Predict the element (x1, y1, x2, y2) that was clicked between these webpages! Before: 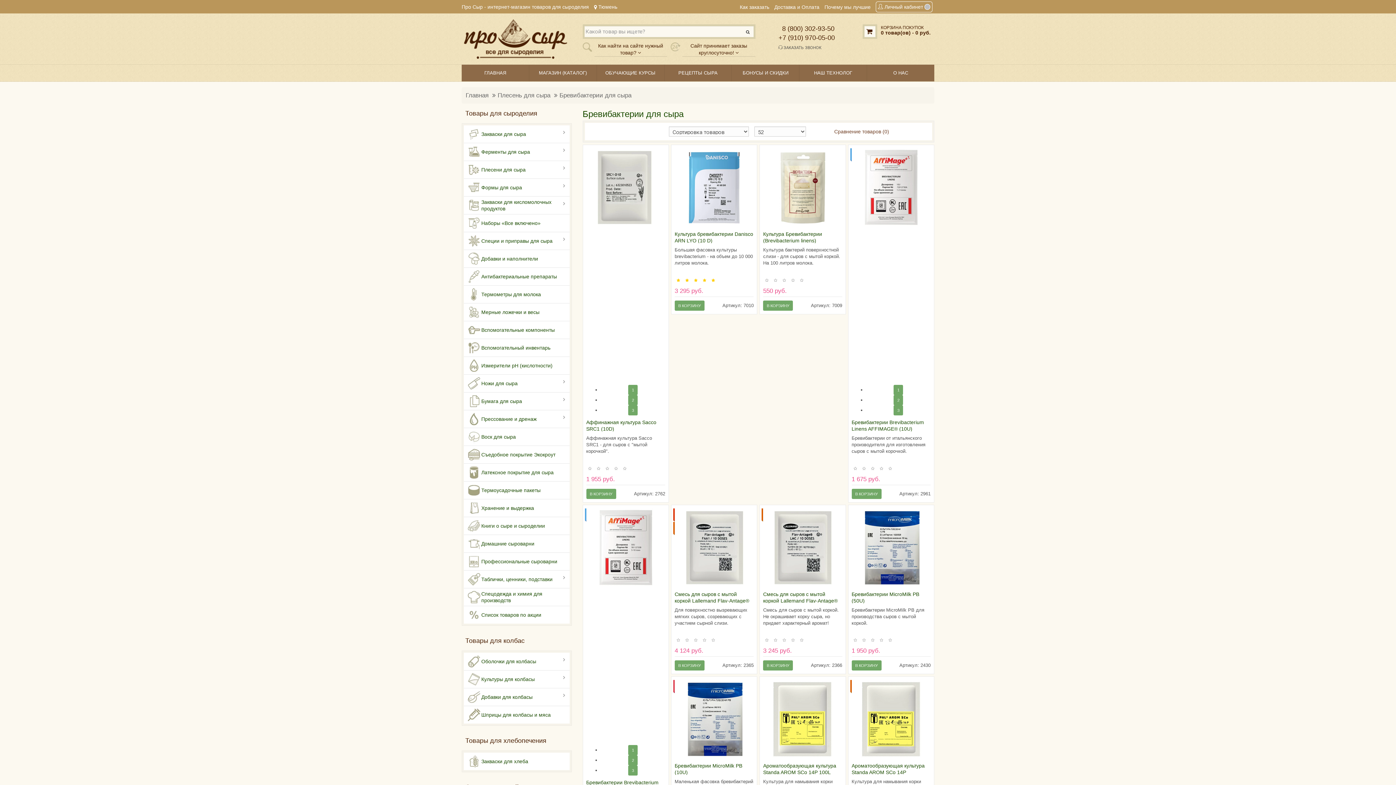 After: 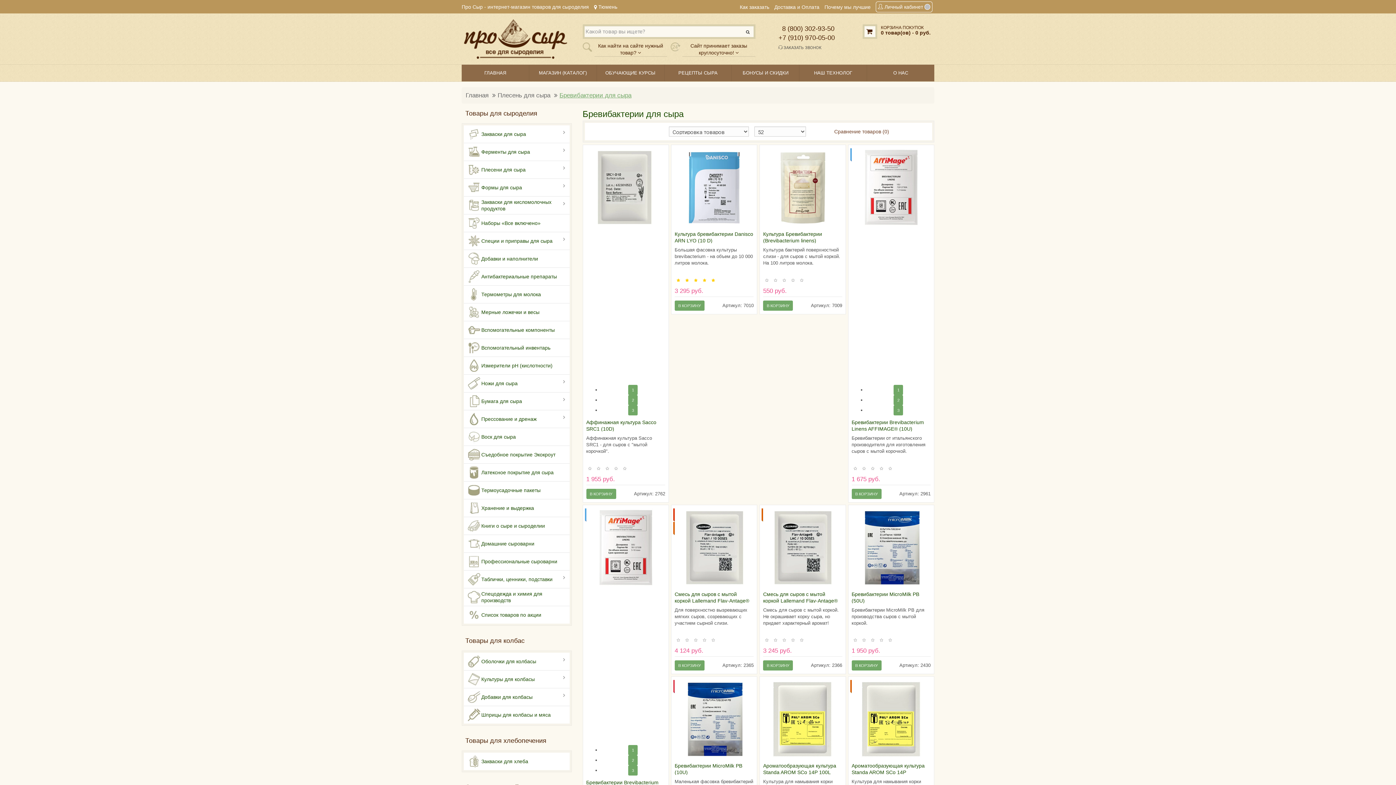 Action: label: Бревибактерии для сыра bbox: (559, 92, 631, 99)